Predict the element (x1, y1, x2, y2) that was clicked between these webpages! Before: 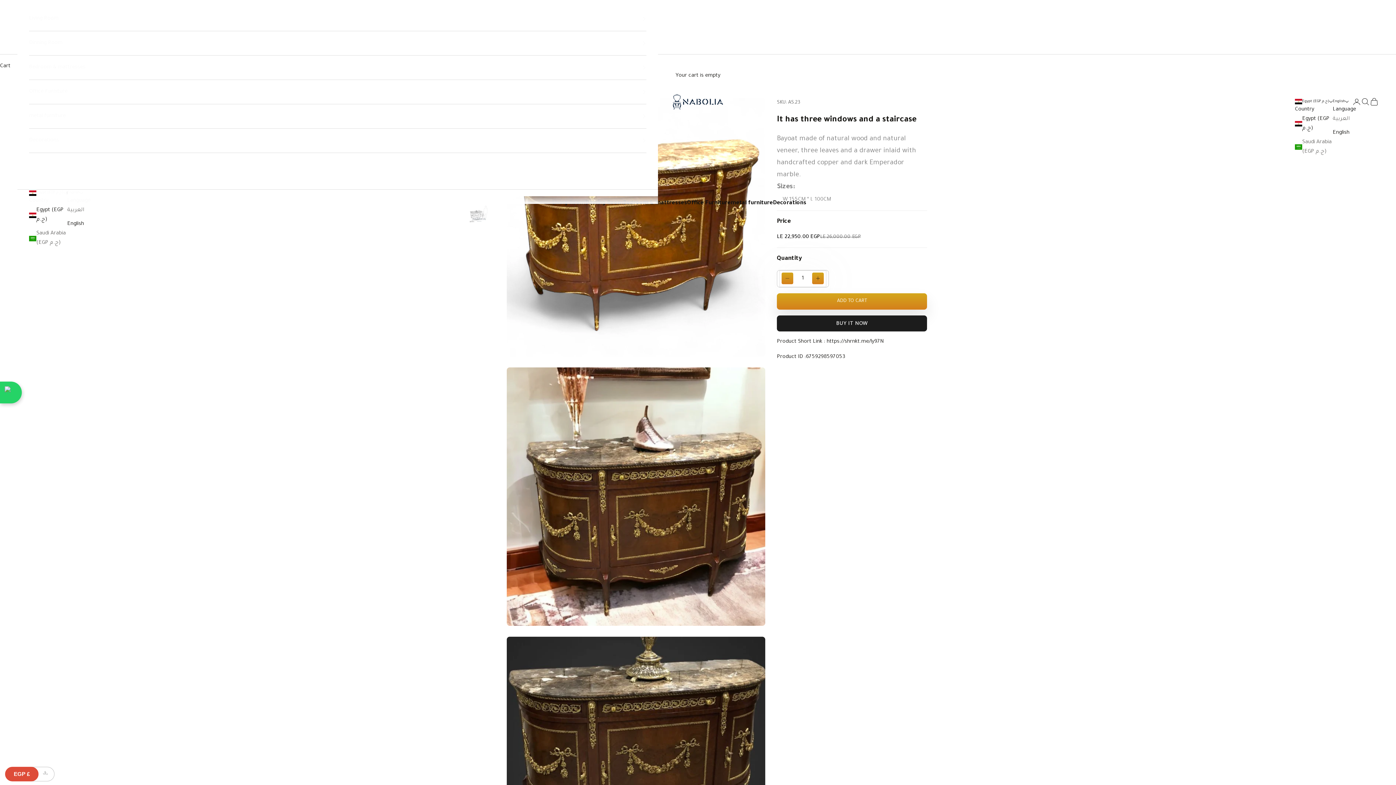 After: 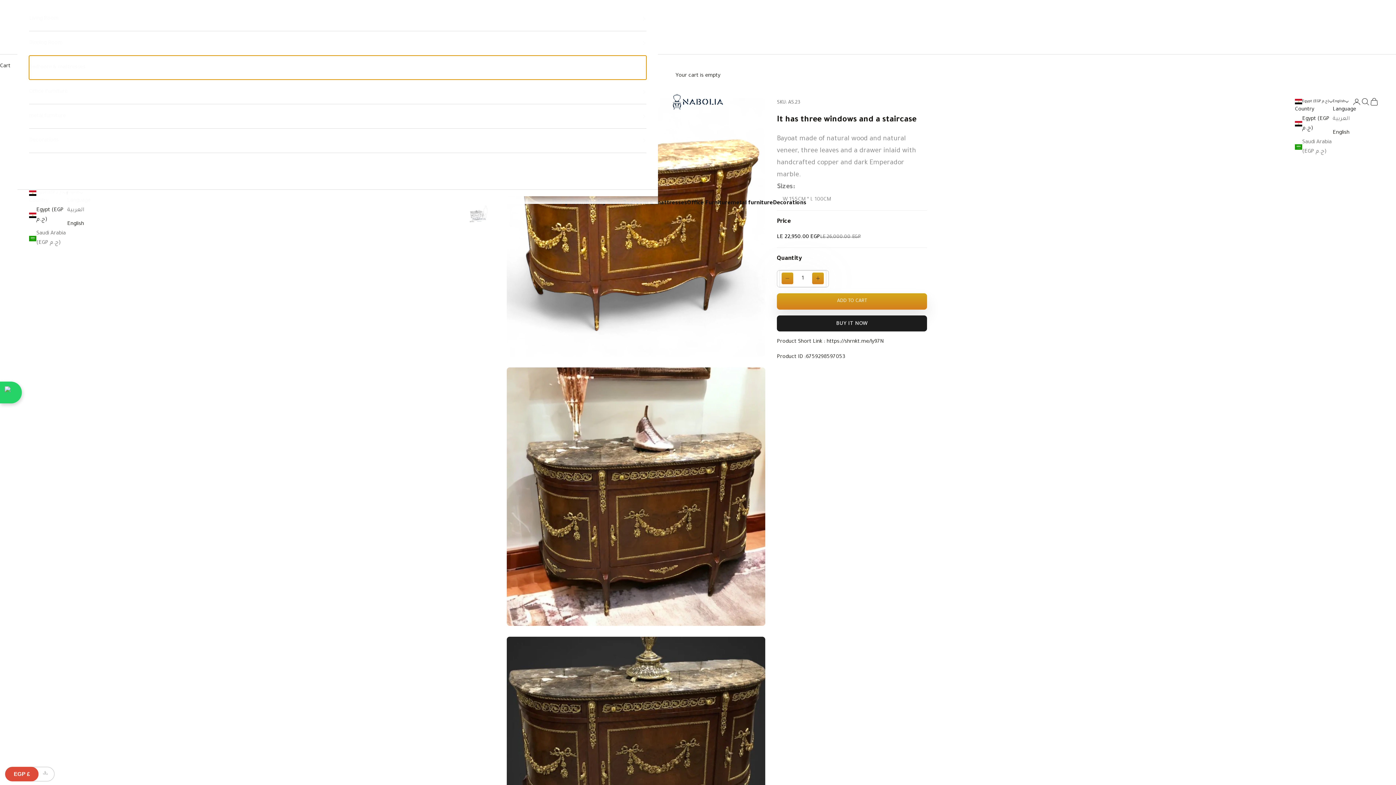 Action: label: Bedroom & mattresses bbox: (29, 55, 646, 79)